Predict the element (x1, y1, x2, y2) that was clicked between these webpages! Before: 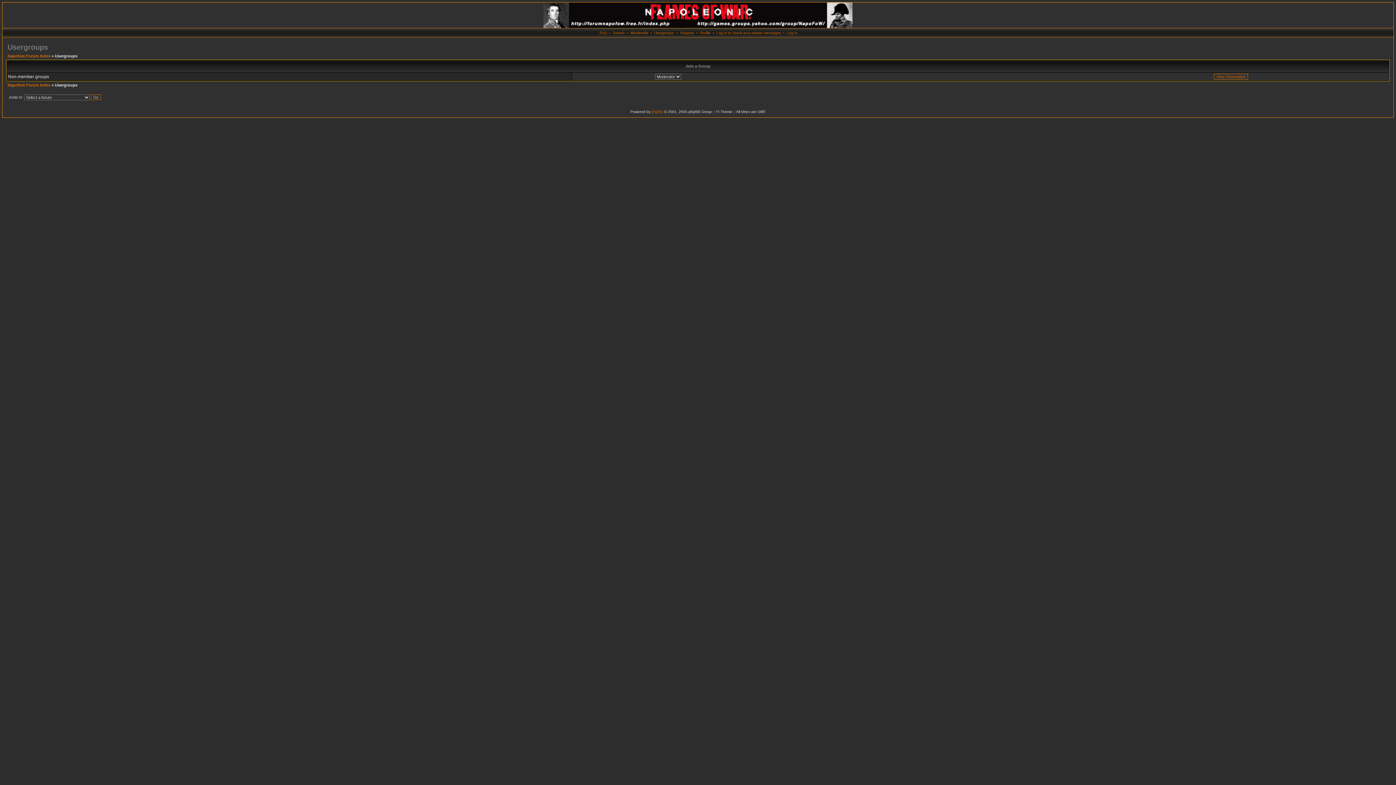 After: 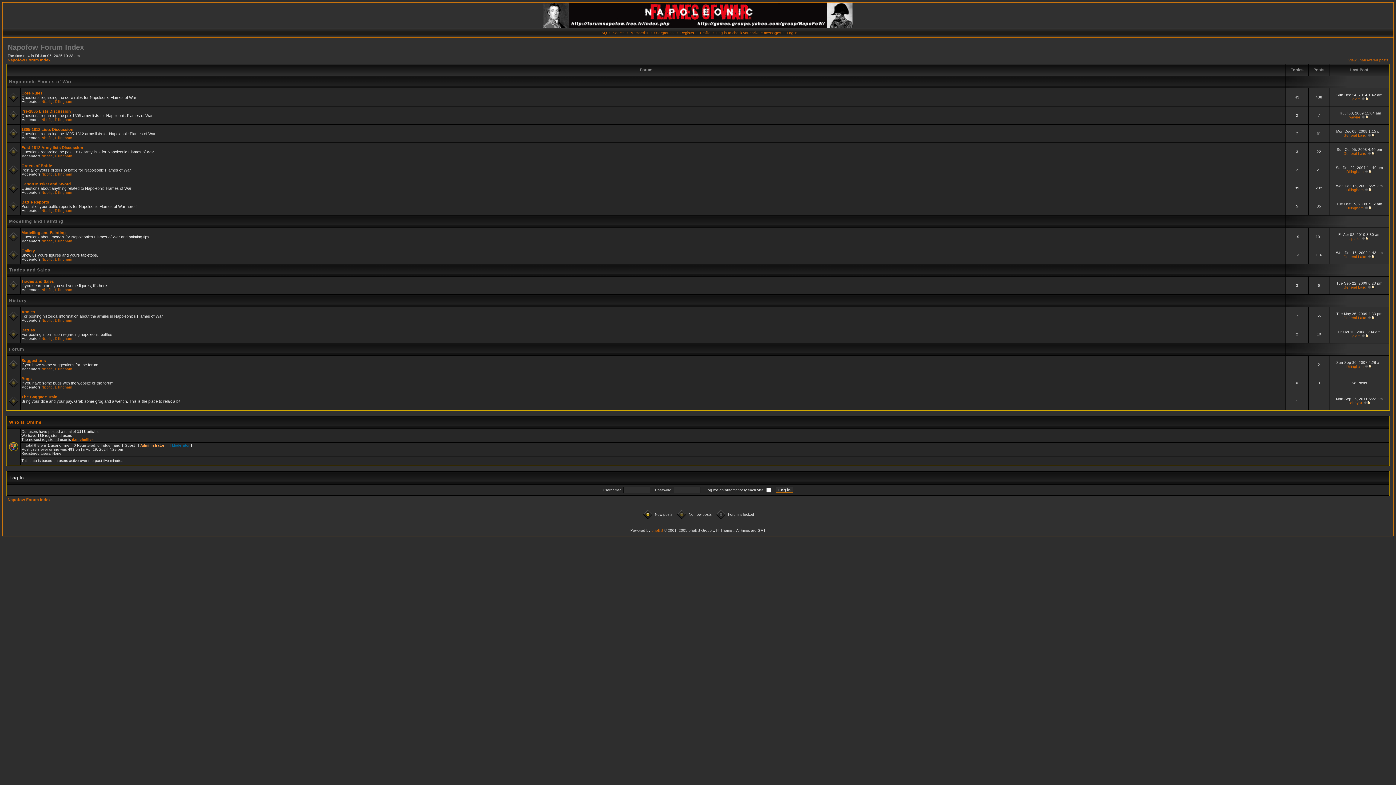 Action: label: Napofow Forum Index bbox: (7, 53, 50, 58)